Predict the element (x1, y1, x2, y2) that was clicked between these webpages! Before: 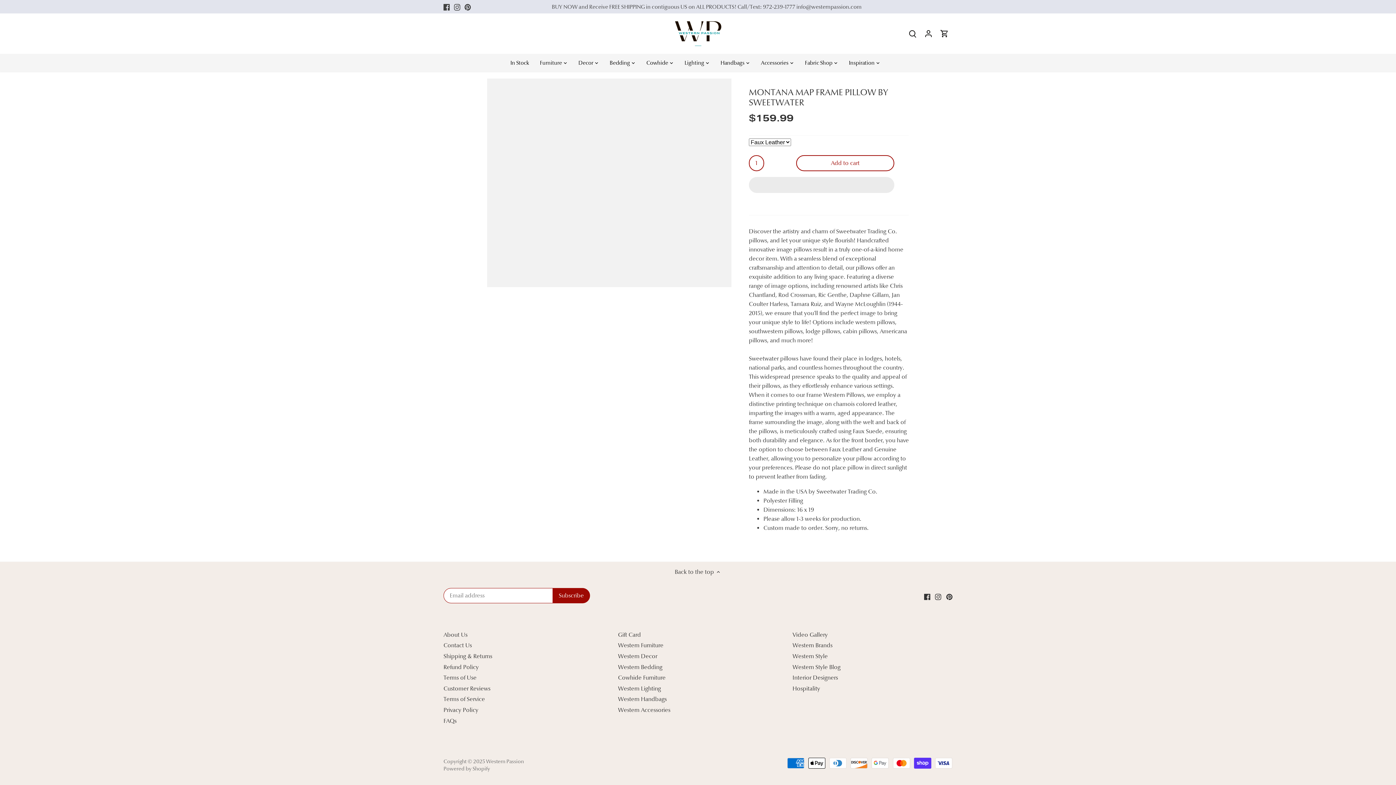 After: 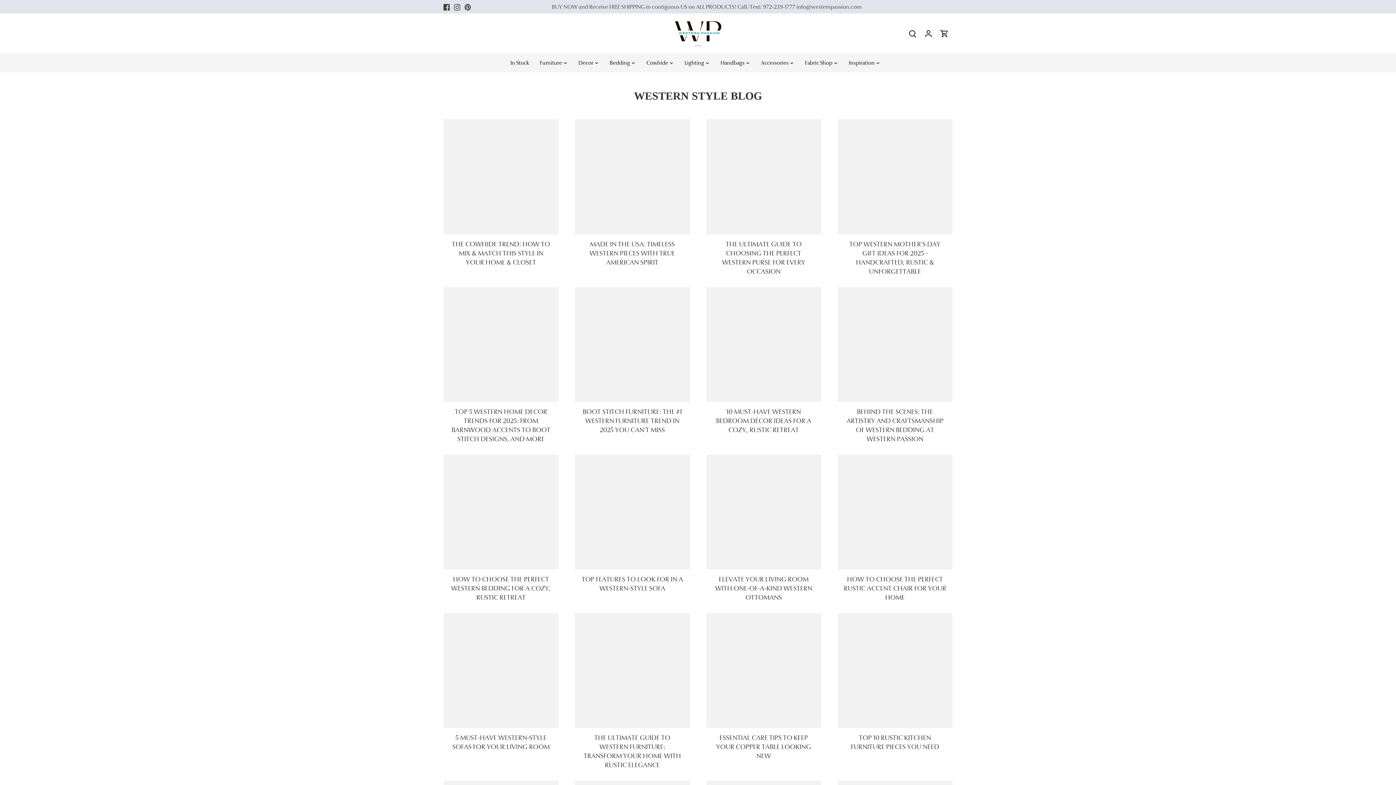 Action: label: Inspiration bbox: (843, 53, 880, 71)